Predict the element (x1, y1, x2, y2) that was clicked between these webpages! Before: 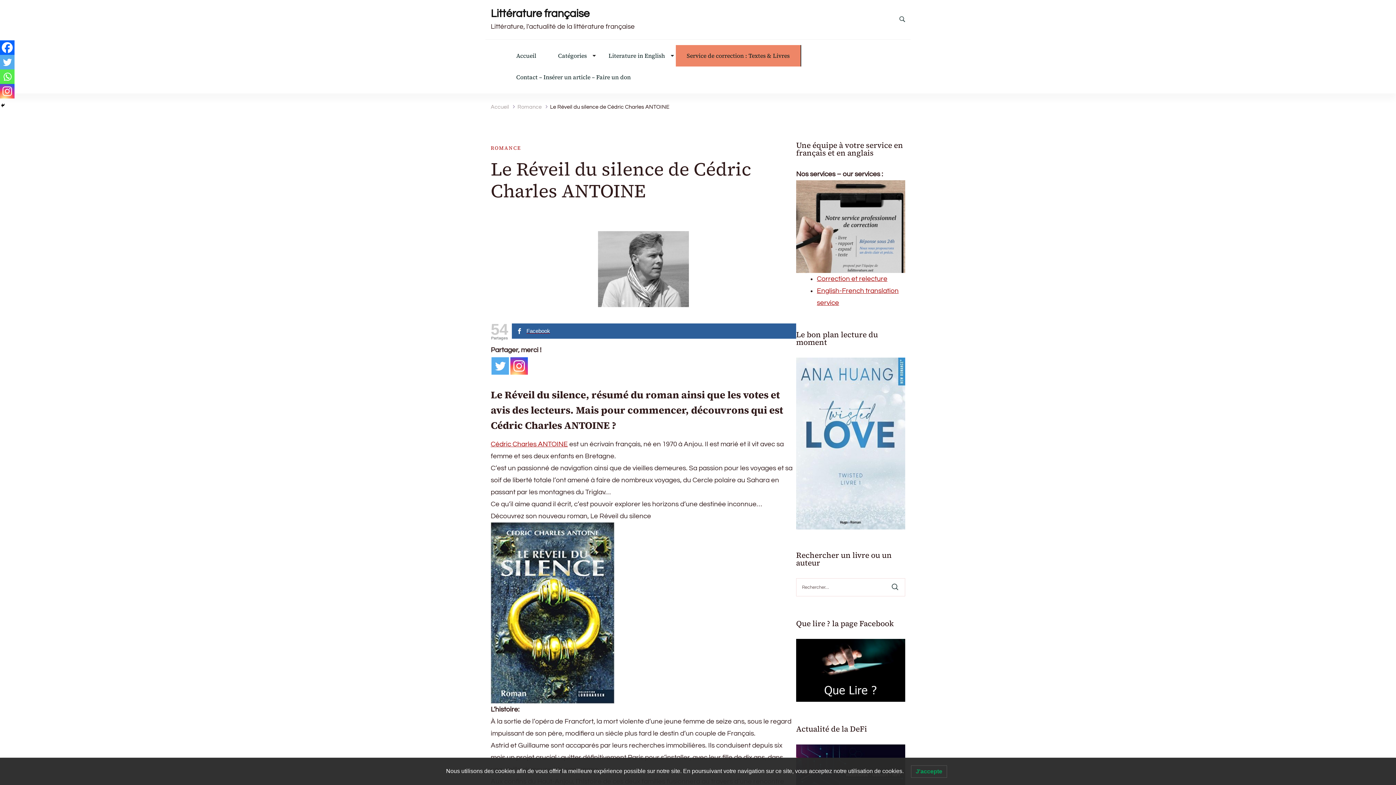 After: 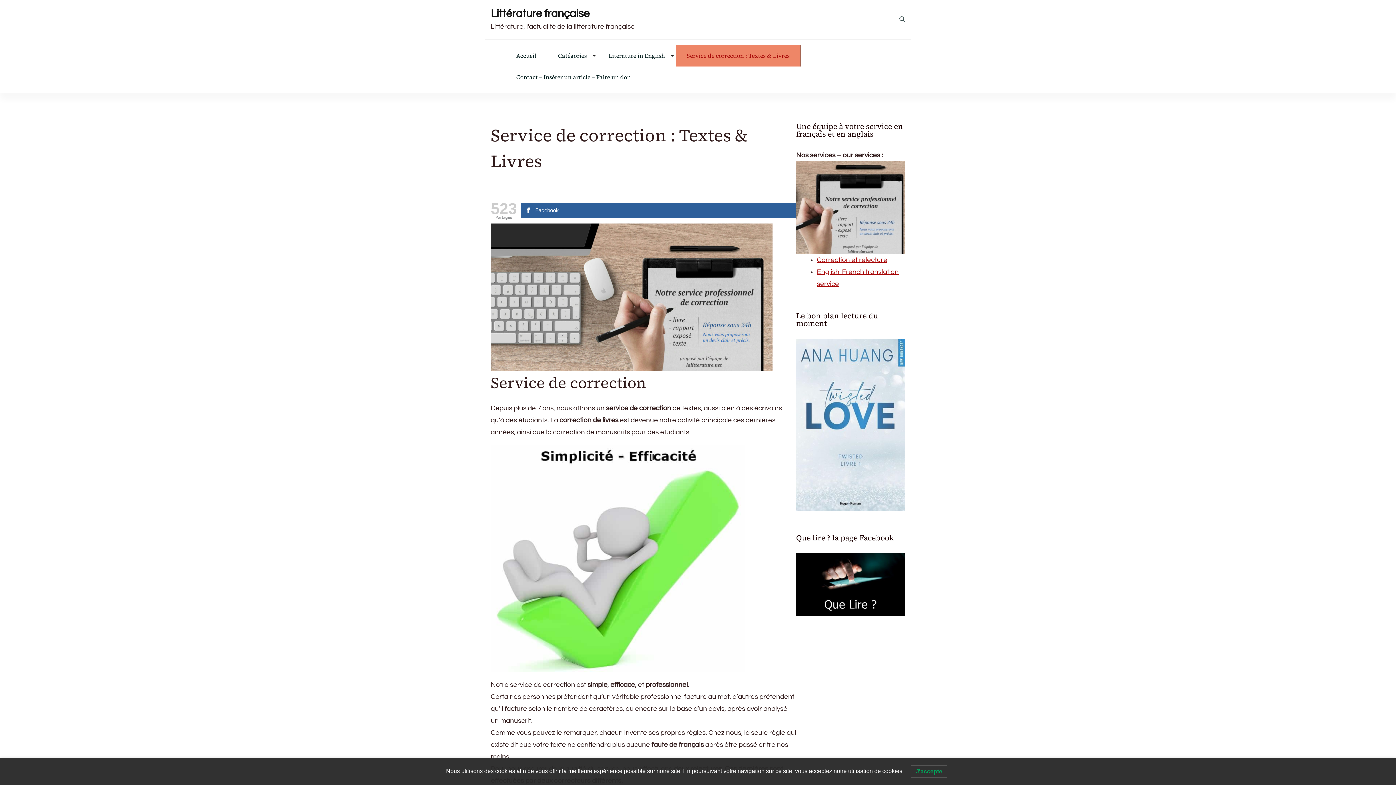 Action: label: Service de correction : Textes & Livres bbox: (686, 53, 789, 58)